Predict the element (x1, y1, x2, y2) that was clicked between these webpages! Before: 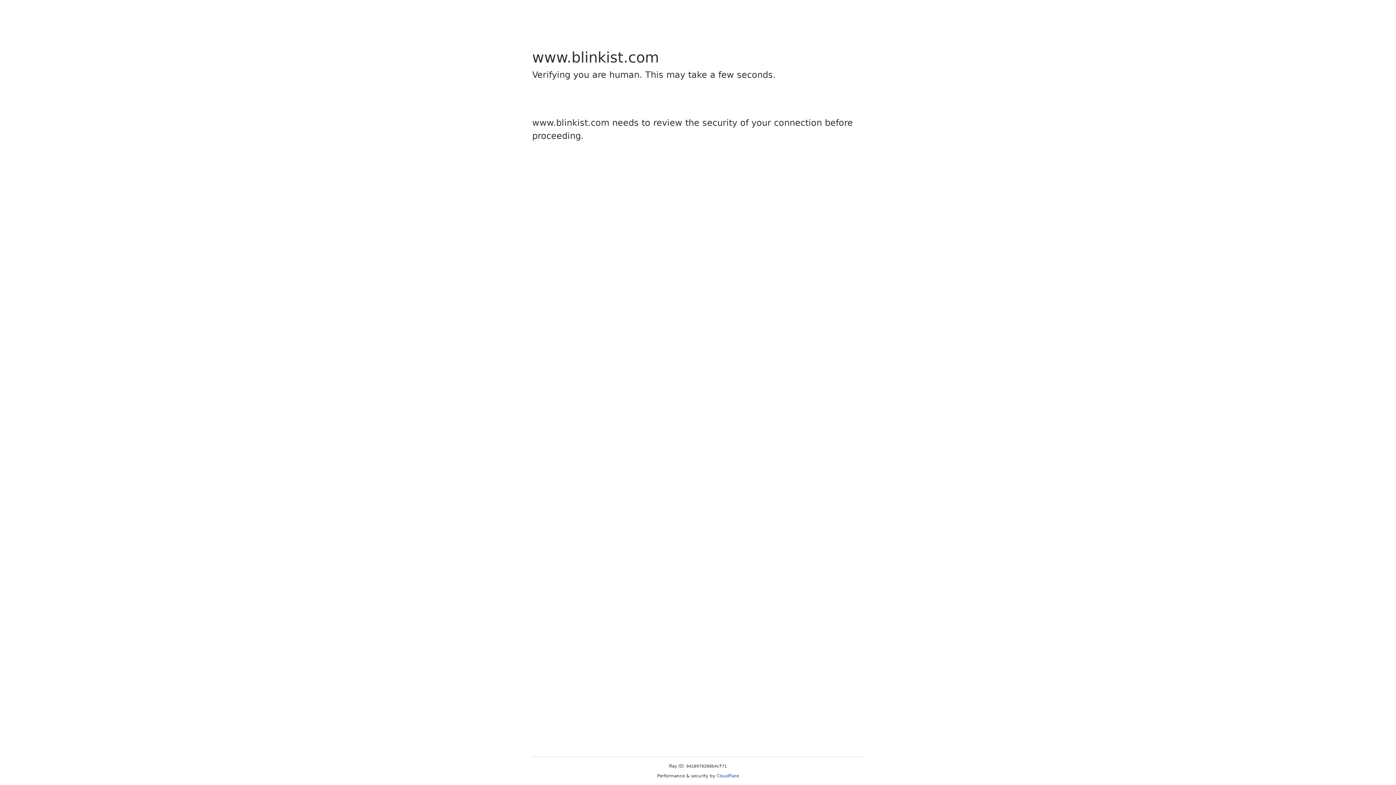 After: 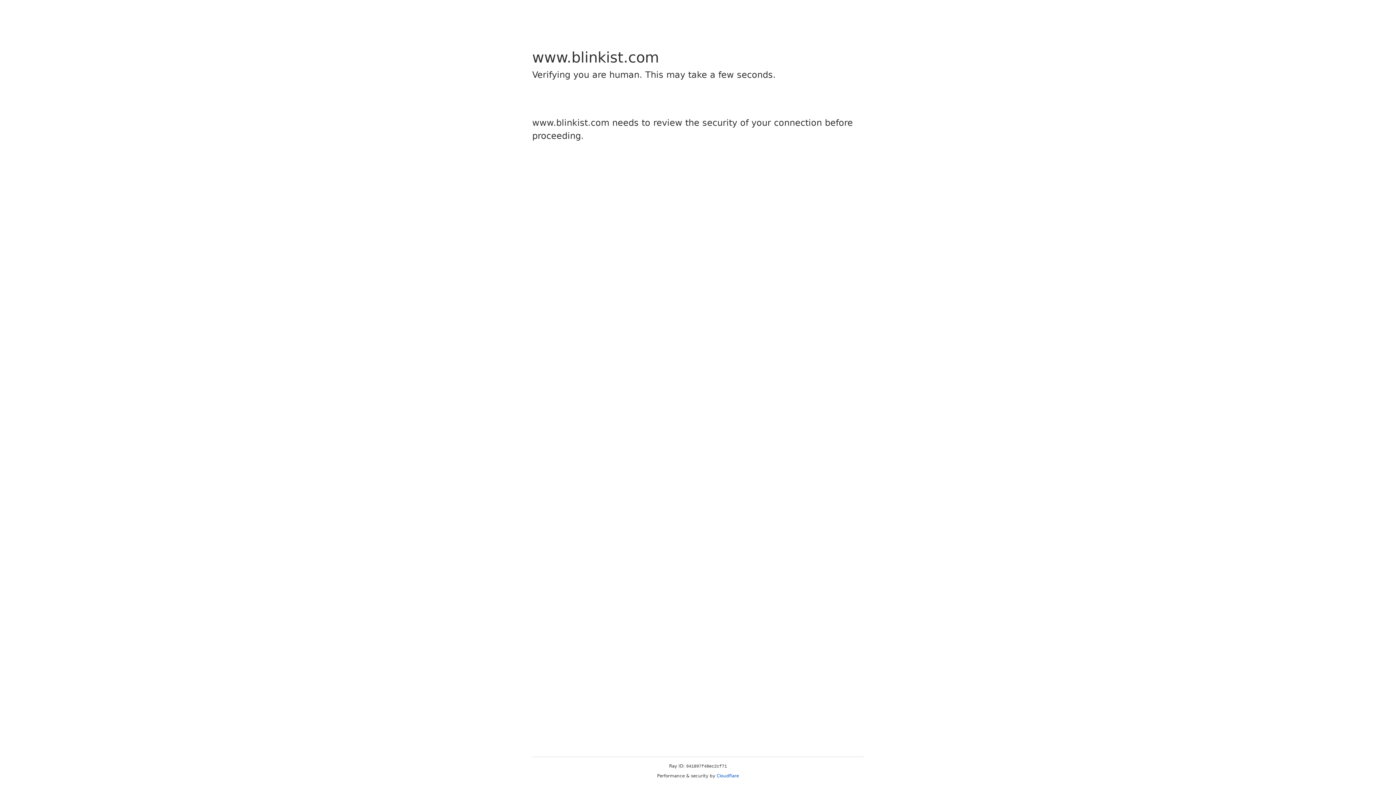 Action: bbox: (716, 773, 739, 778) label: Cloudflare